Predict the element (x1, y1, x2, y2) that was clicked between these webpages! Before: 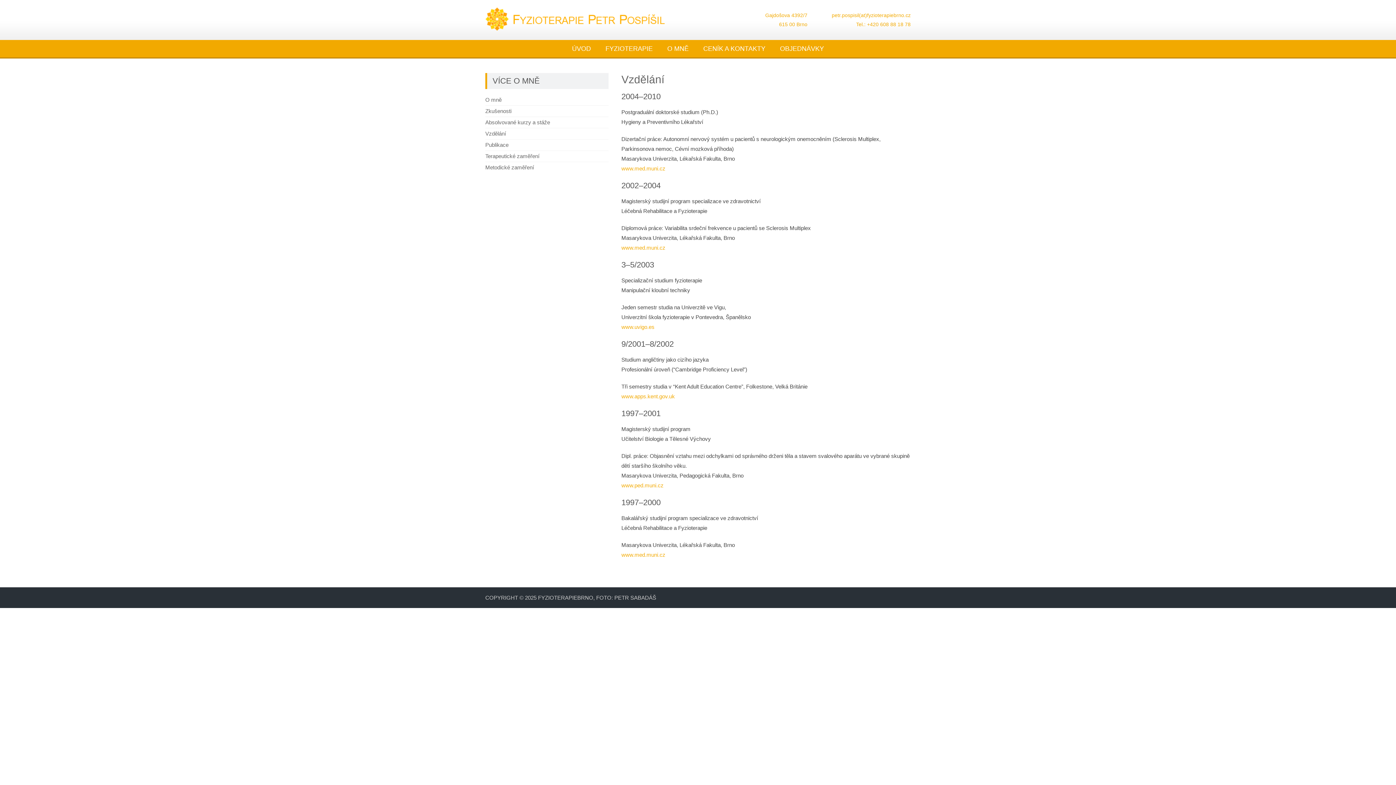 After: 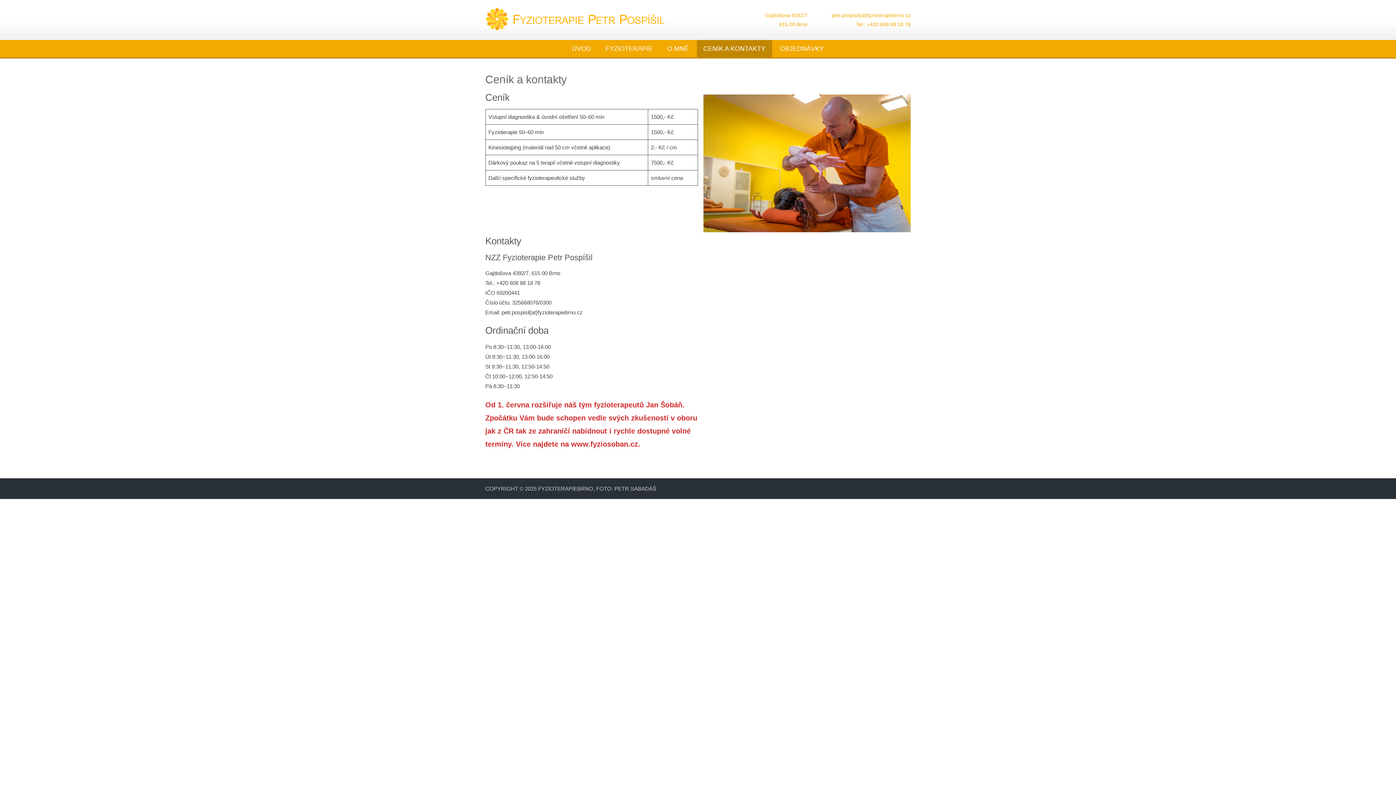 Action: label: CENÍK A KONTAKTY bbox: (696, 40, 772, 57)